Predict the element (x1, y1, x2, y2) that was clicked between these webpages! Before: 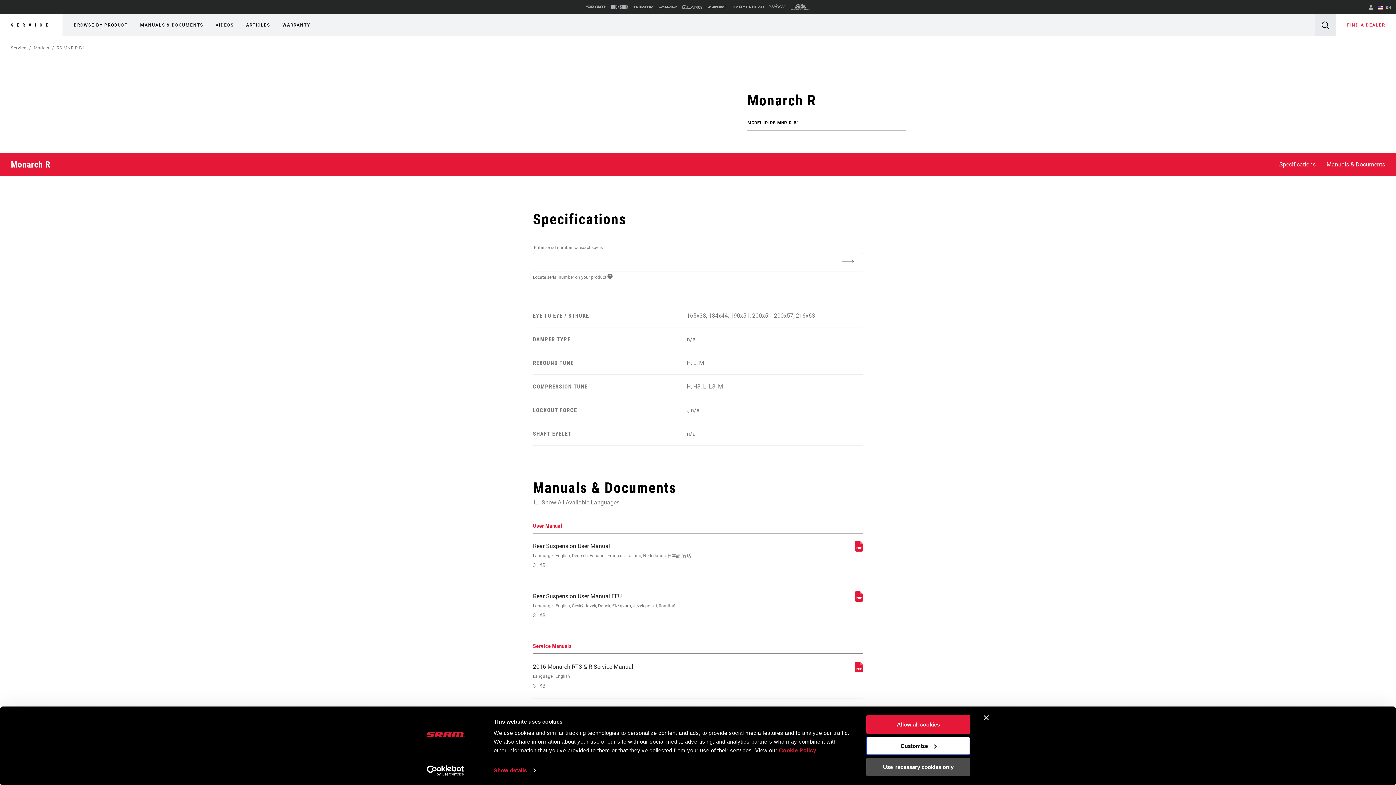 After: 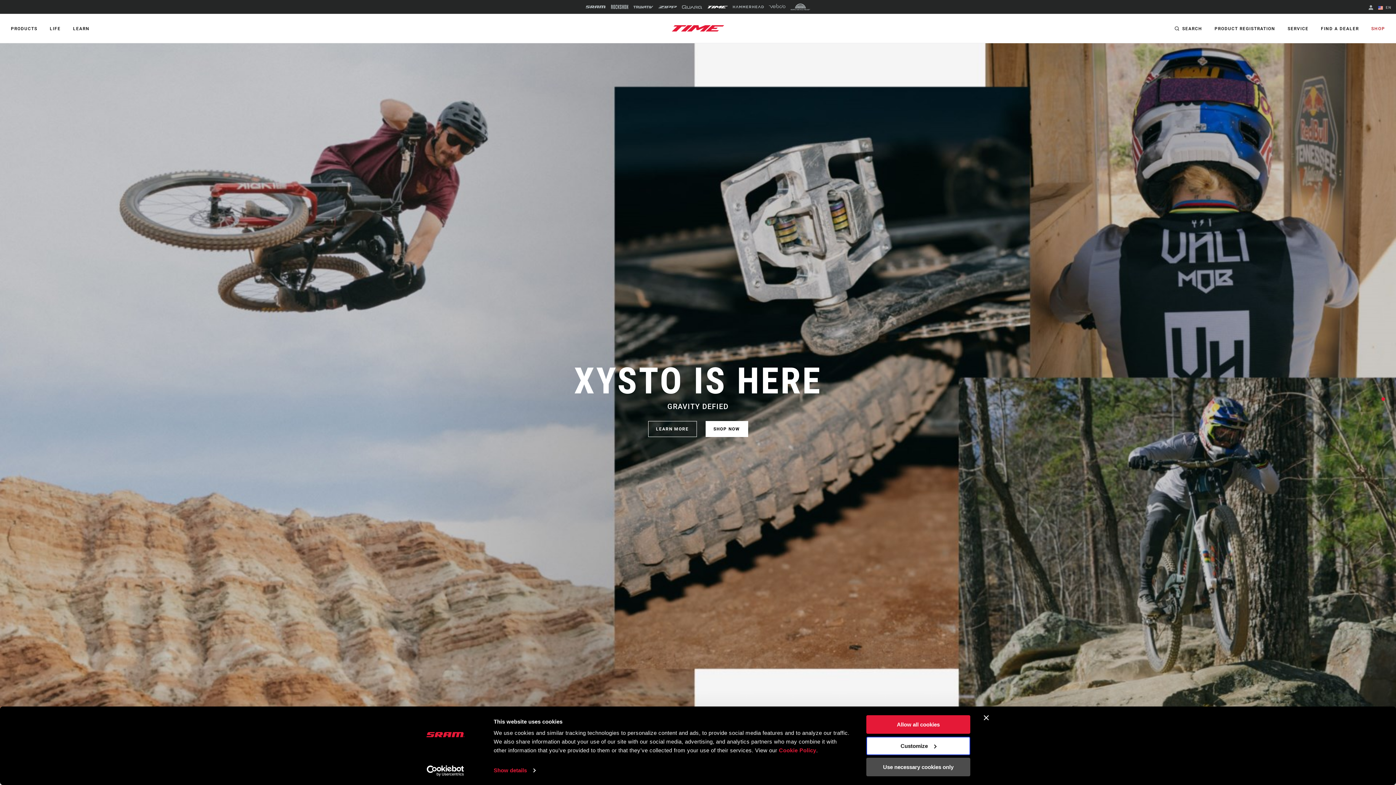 Action: bbox: (707, 4, 728, 8)